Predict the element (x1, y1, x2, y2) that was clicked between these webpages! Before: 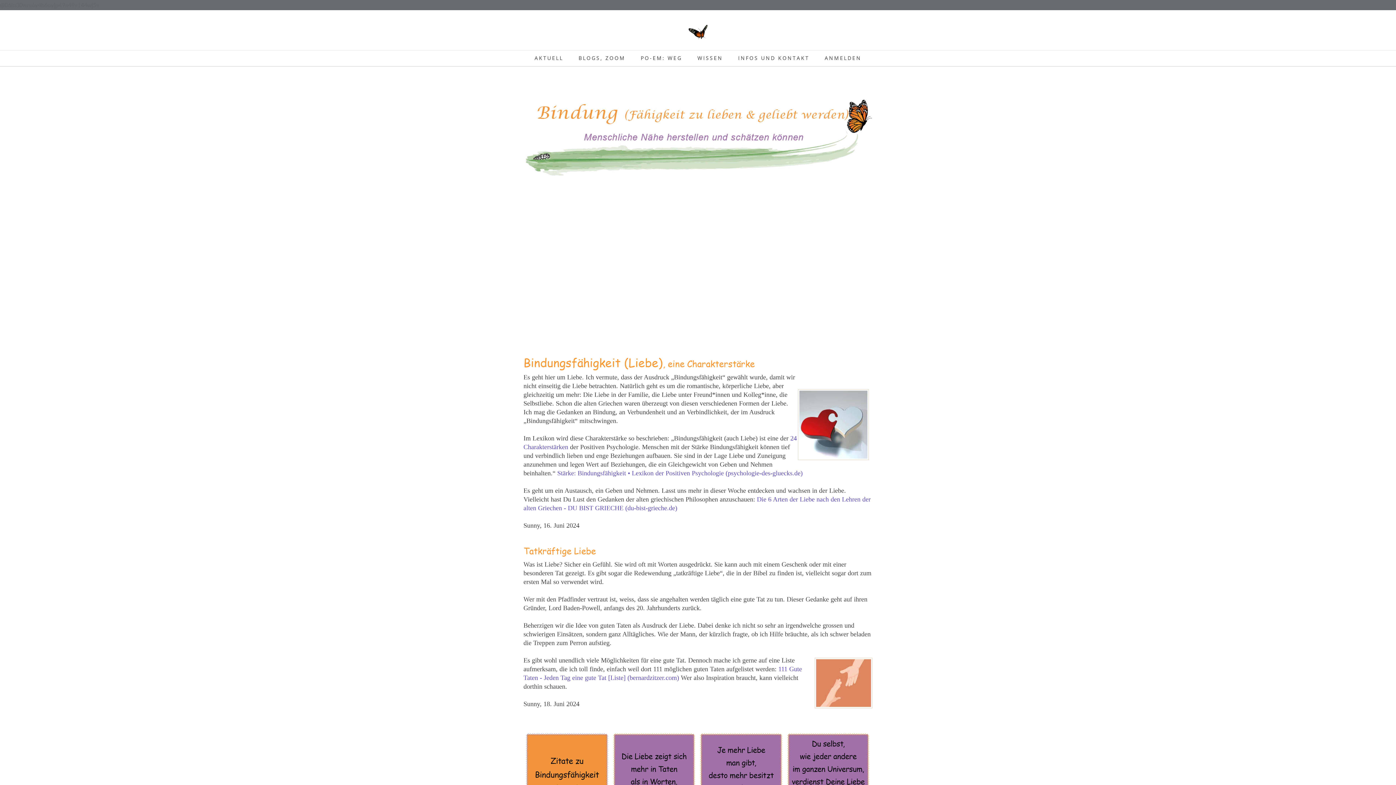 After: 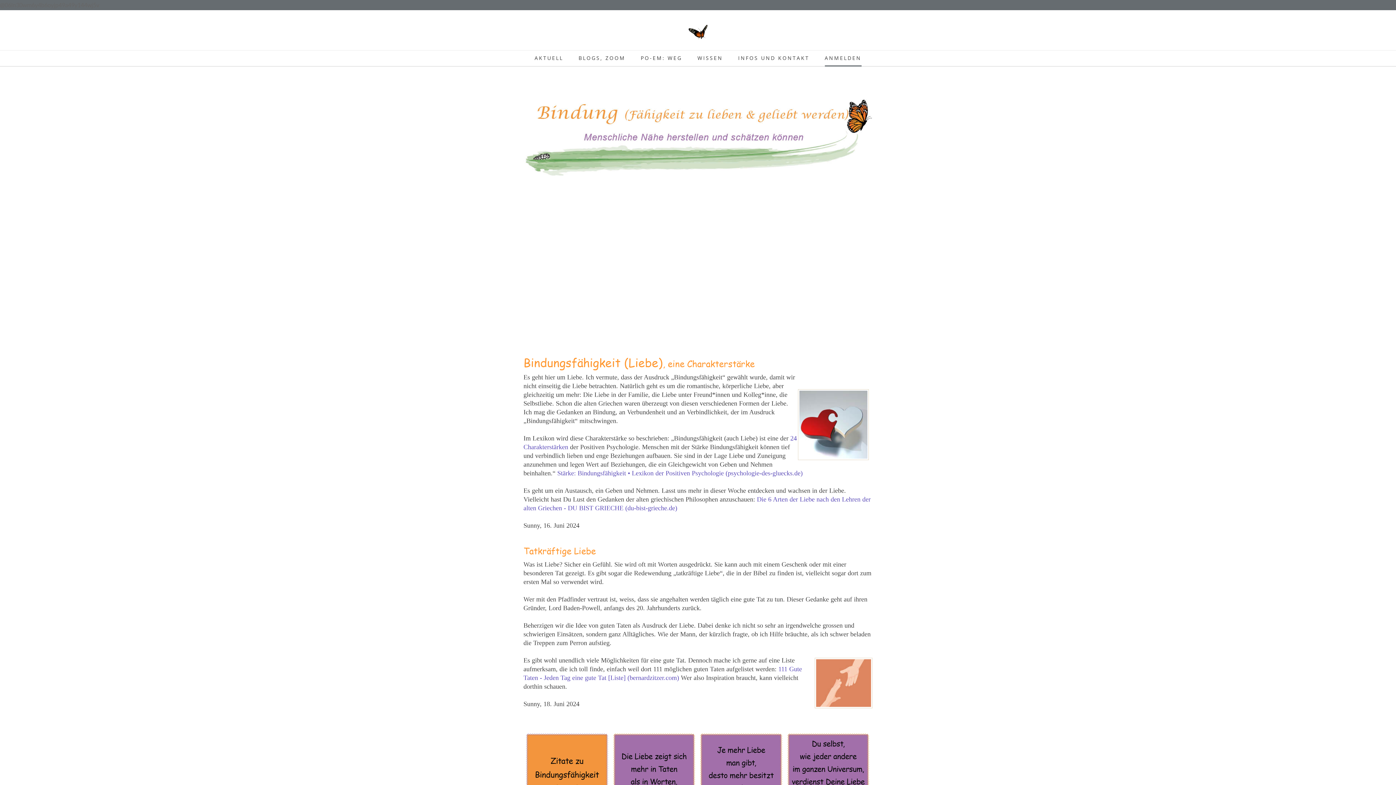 Action: bbox: (824, 54, 861, 66) label: ANMELDEN